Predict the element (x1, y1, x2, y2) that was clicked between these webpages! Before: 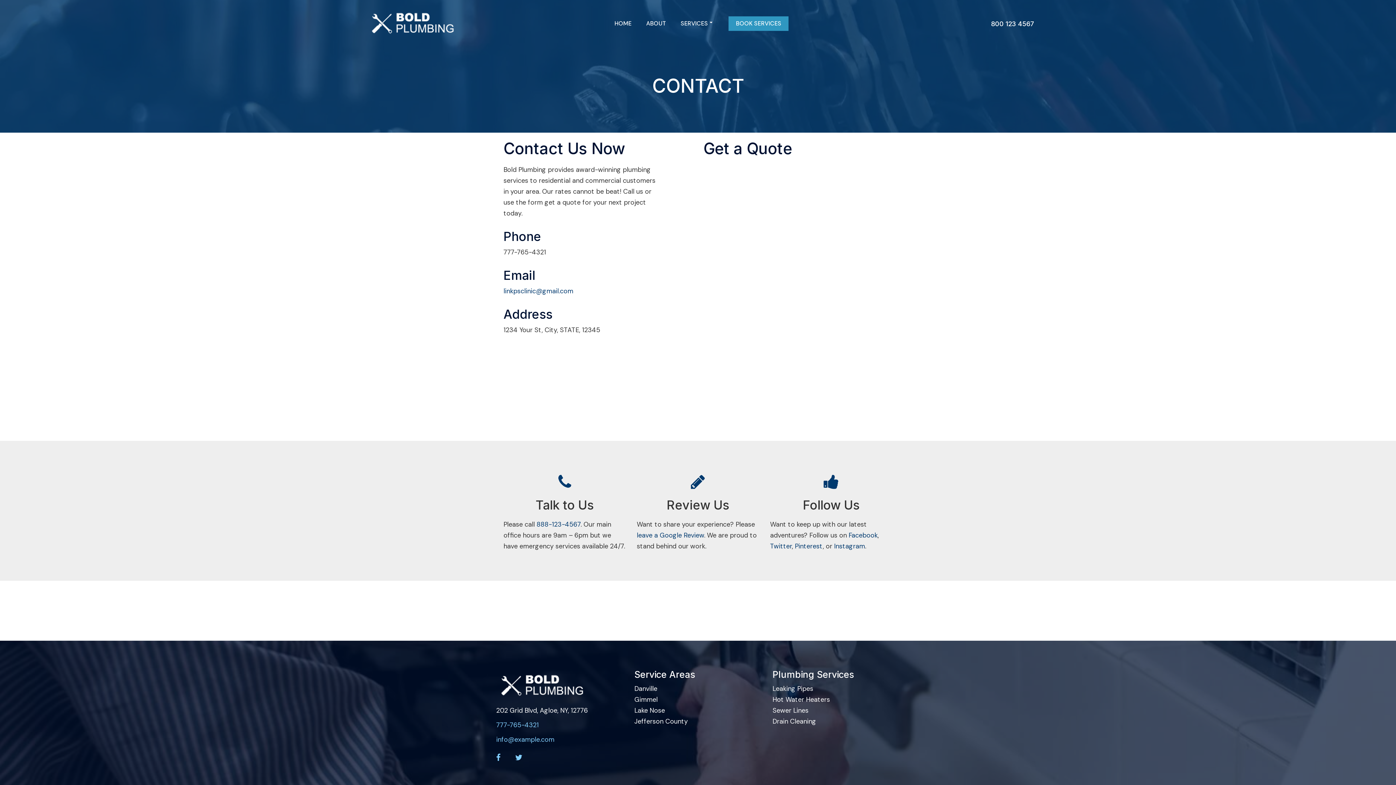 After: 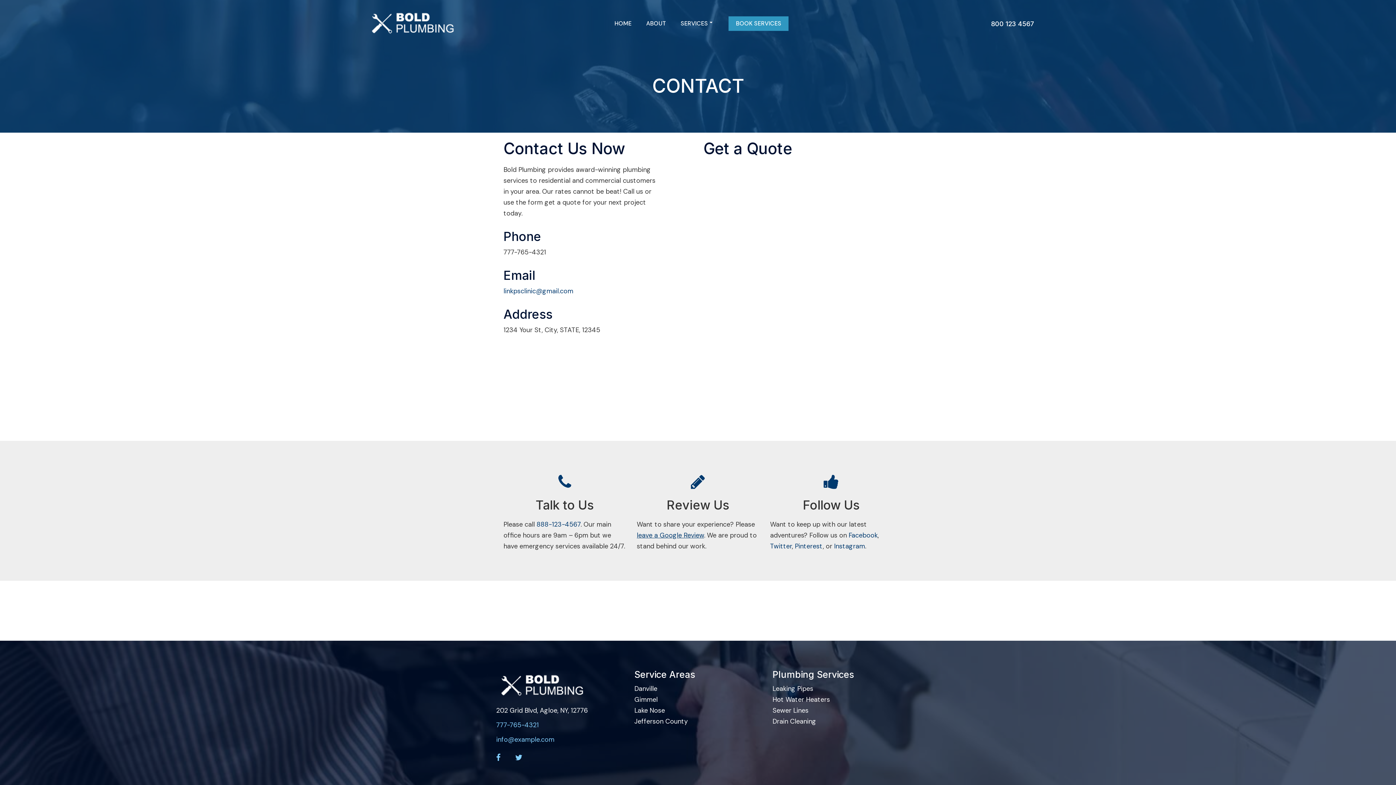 Action: label: leave a Google Review bbox: (636, 531, 704, 540)